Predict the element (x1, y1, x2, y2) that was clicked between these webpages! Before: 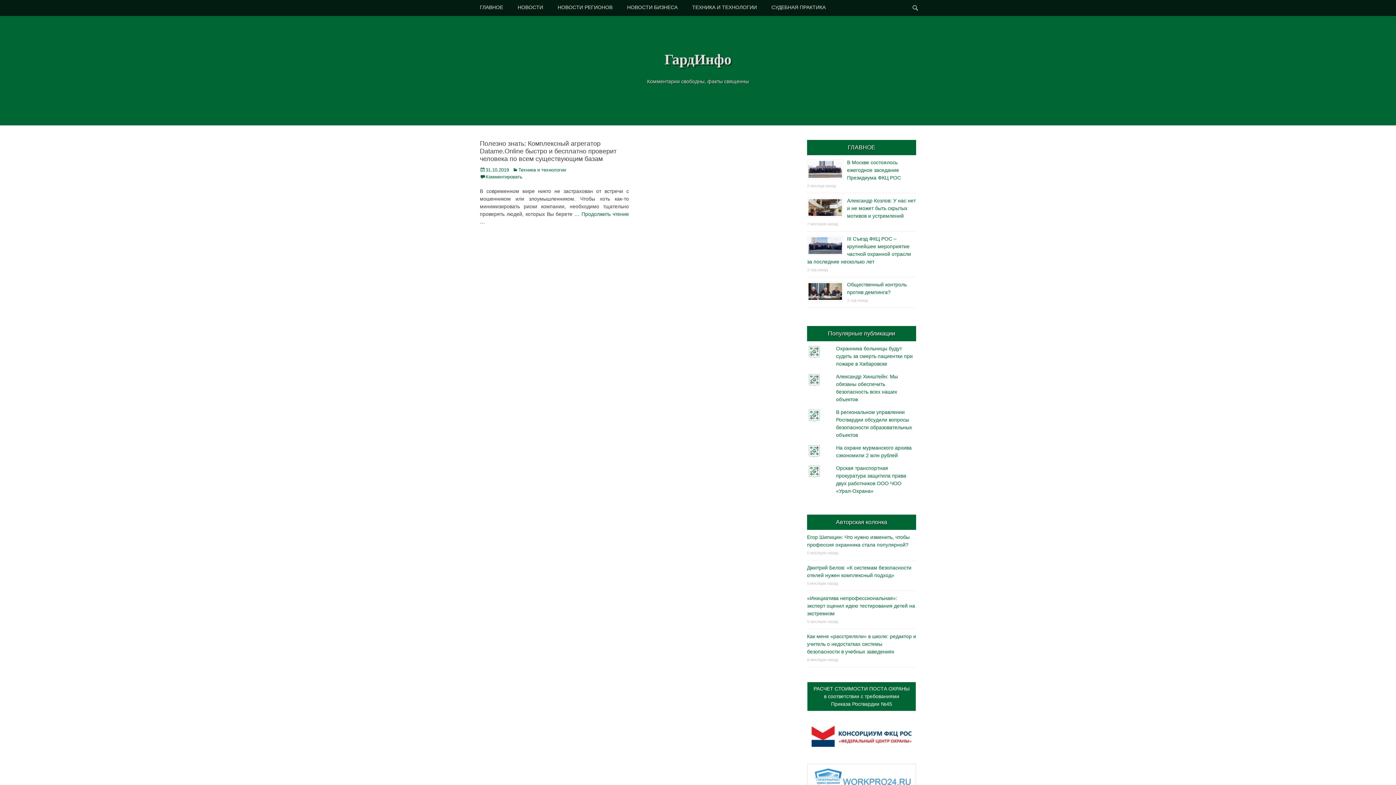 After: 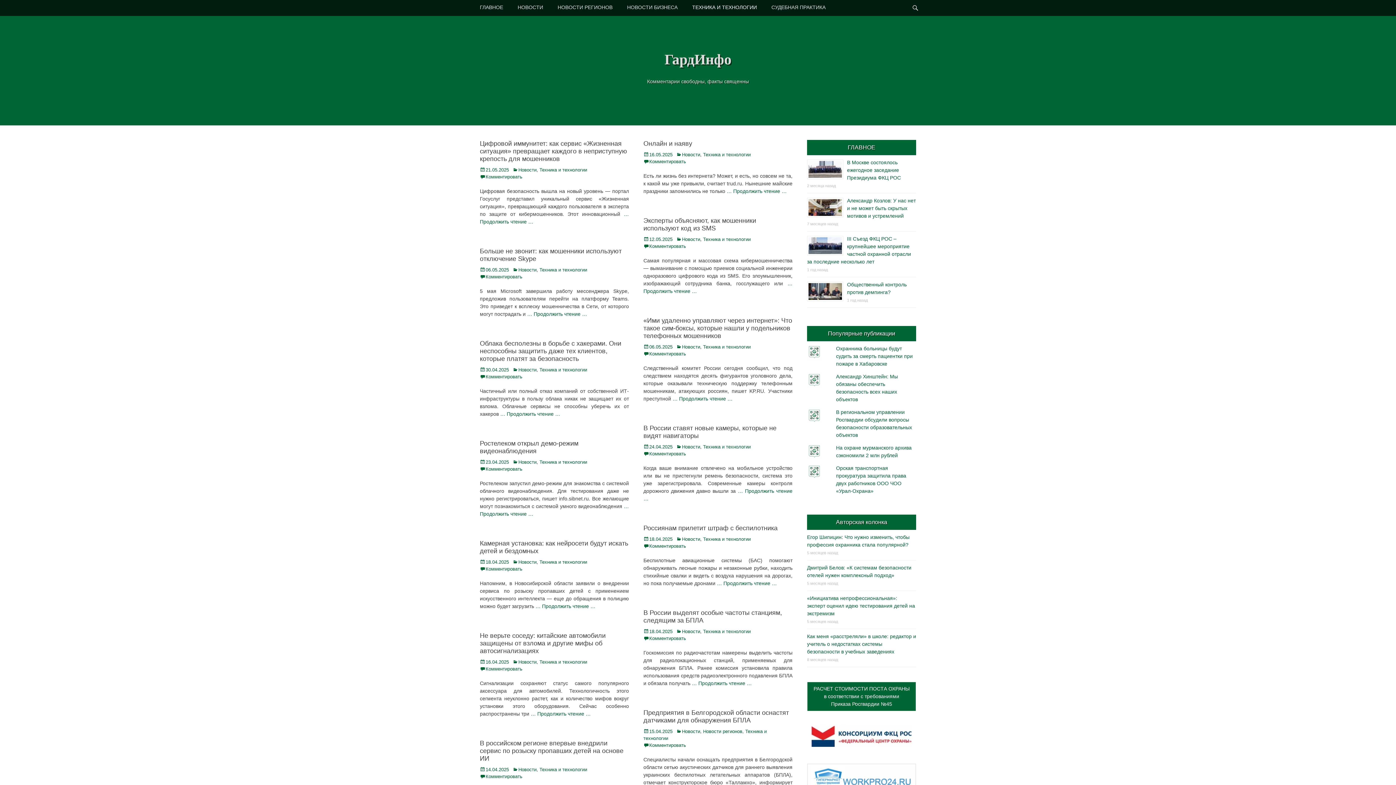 Action: label: ТЕХНИКА И ТЕХНОЛОГИИ bbox: (685, 0, 764, 14)